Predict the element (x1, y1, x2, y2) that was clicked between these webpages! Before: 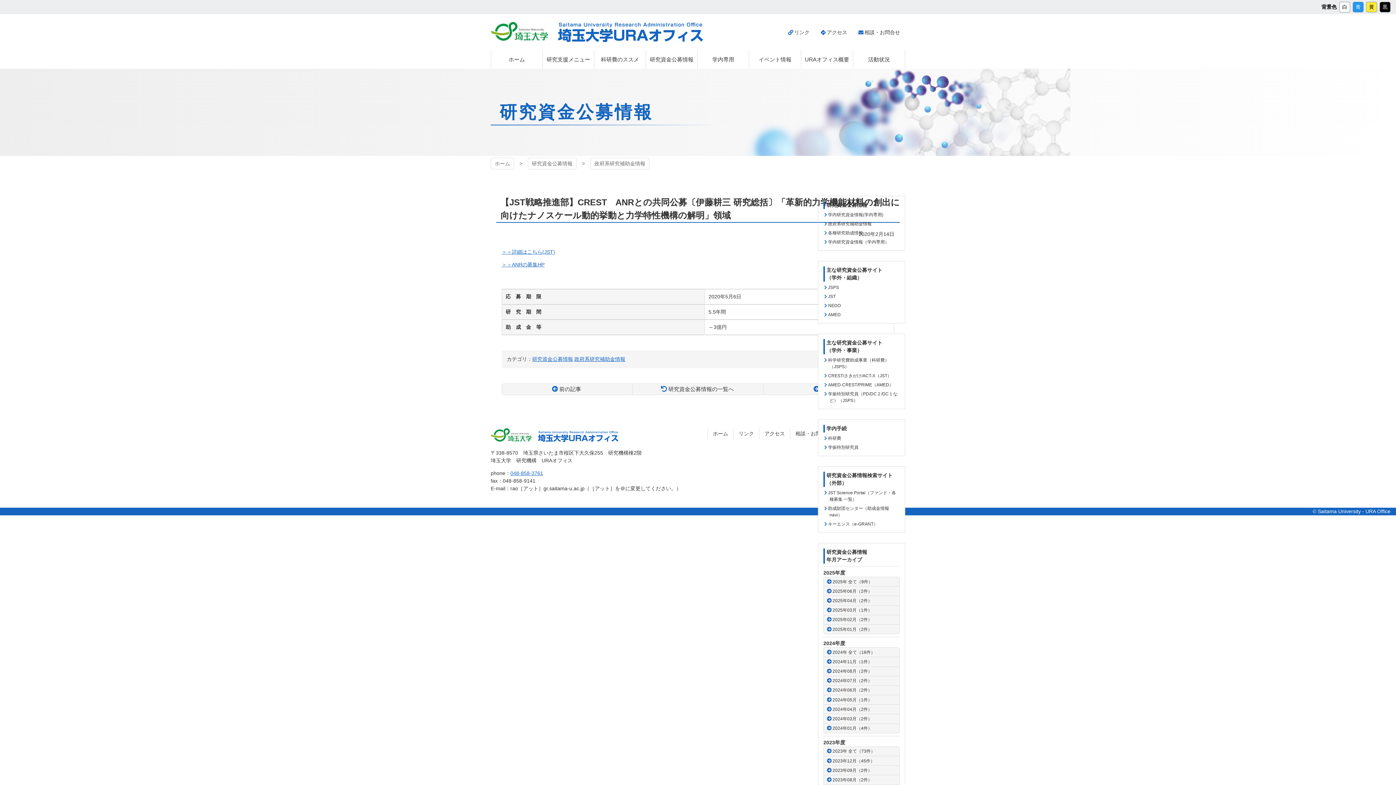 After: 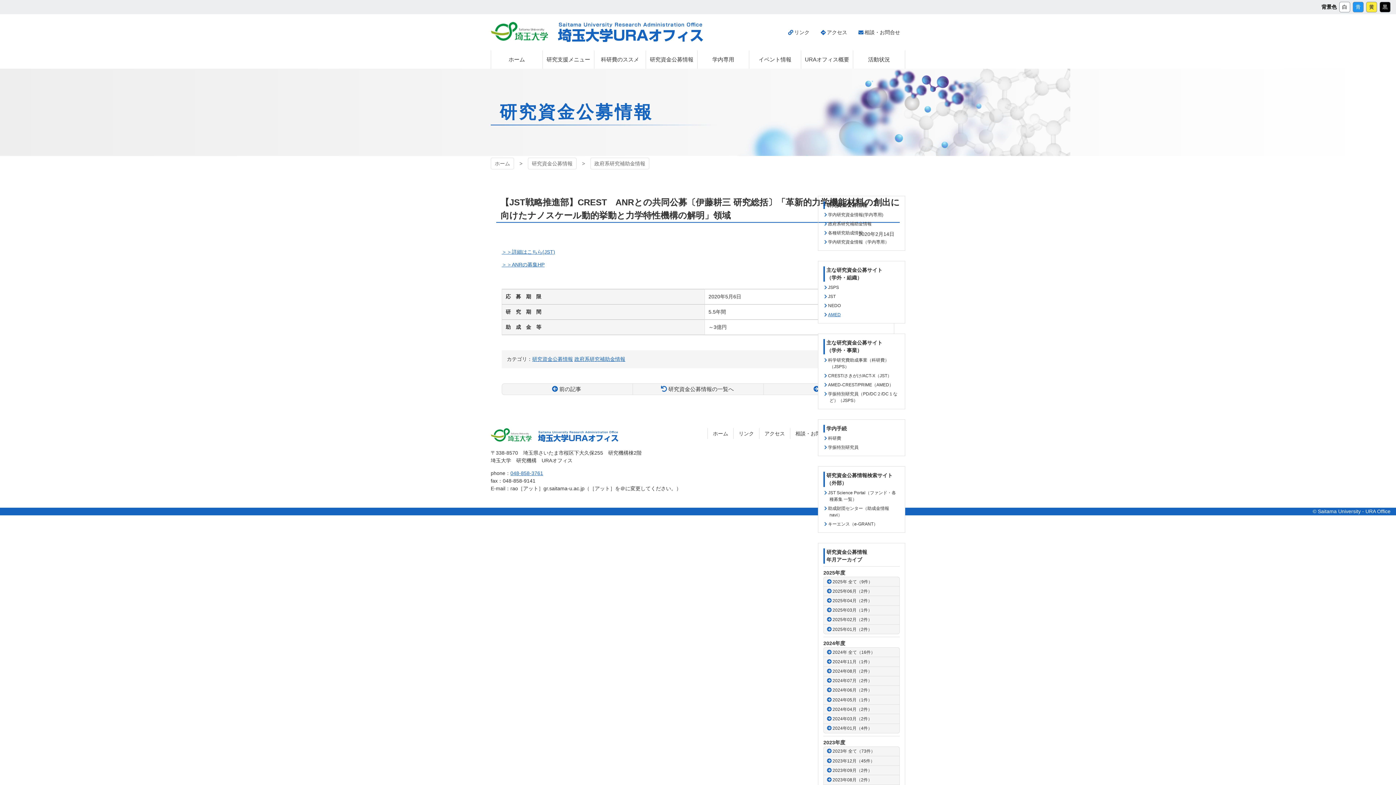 Action: label: AMED bbox: (828, 312, 841, 317)